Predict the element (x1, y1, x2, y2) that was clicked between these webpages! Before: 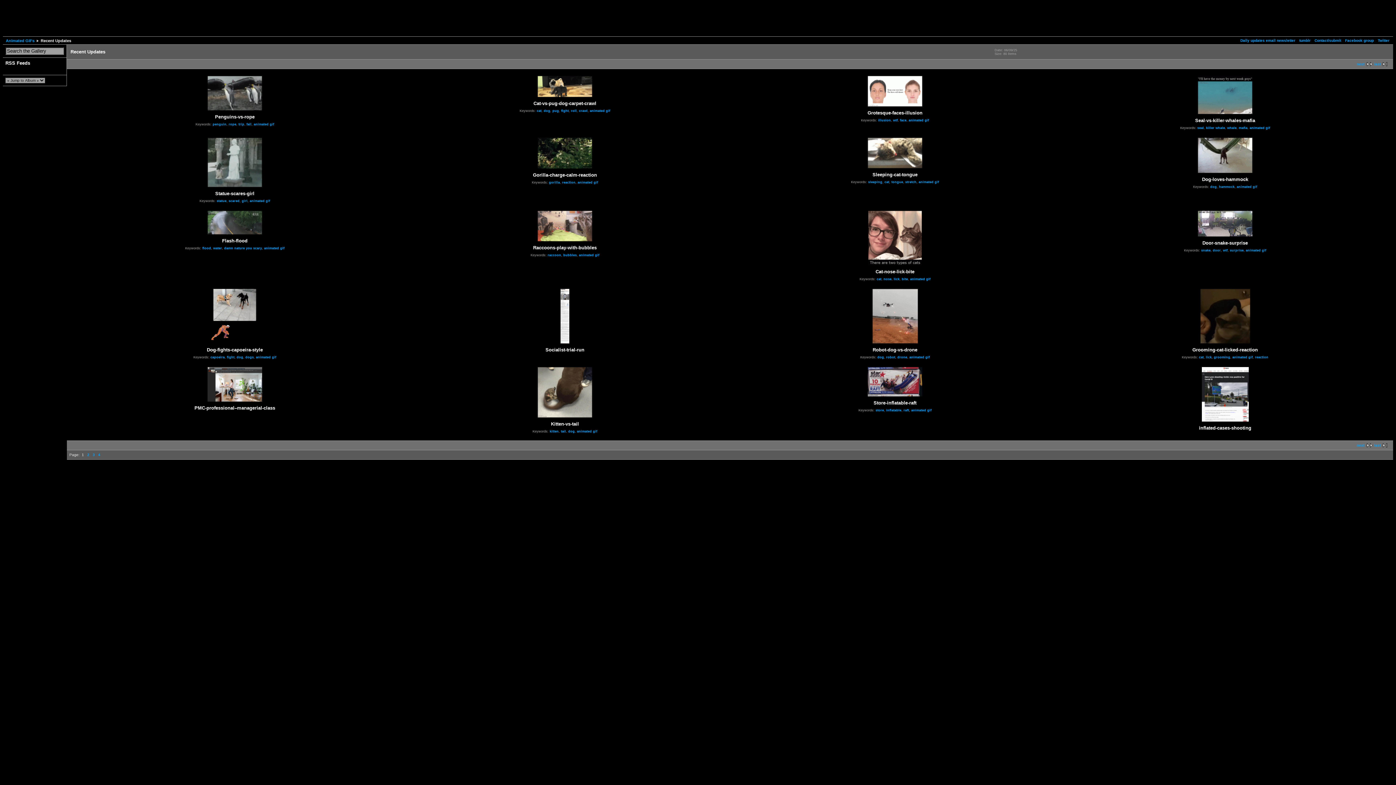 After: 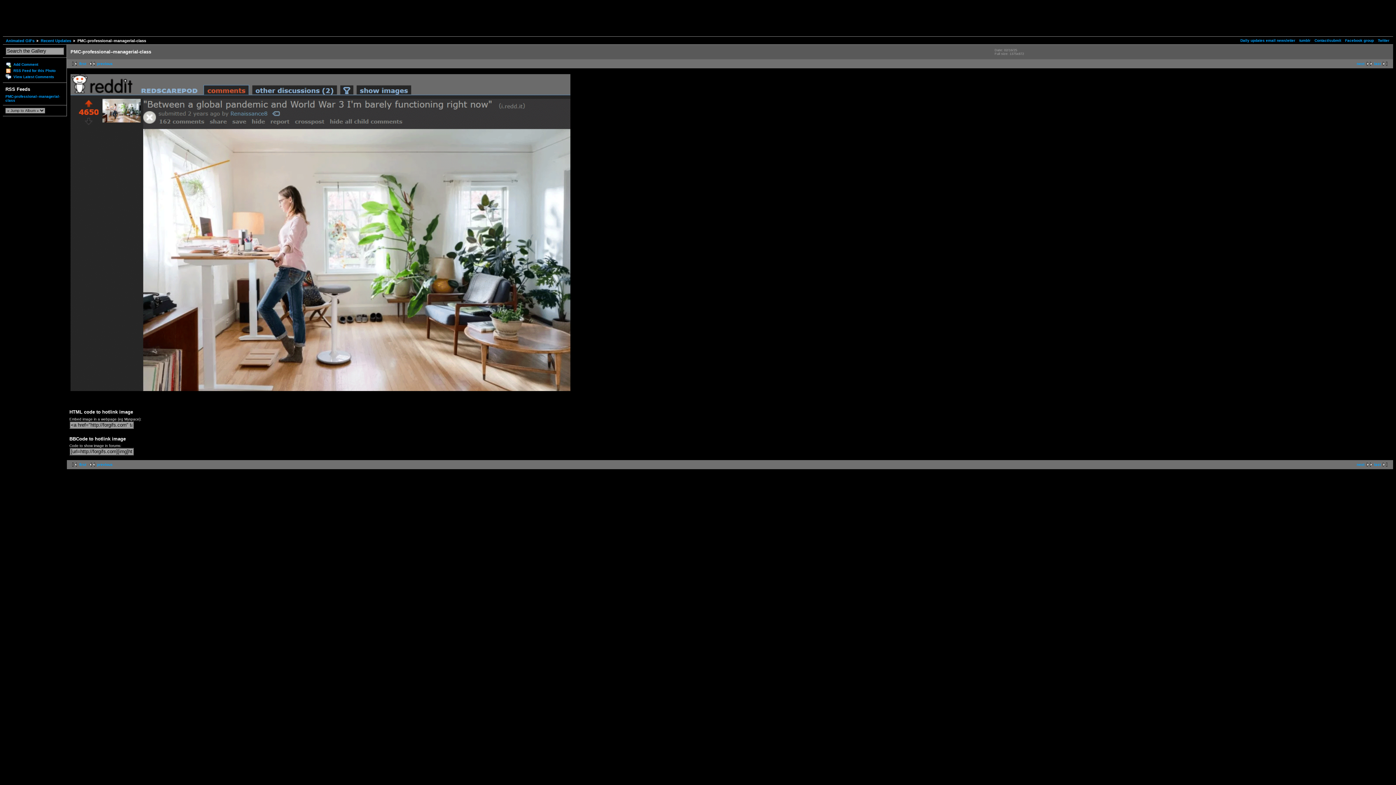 Action: bbox: (207, 398, 262, 402)